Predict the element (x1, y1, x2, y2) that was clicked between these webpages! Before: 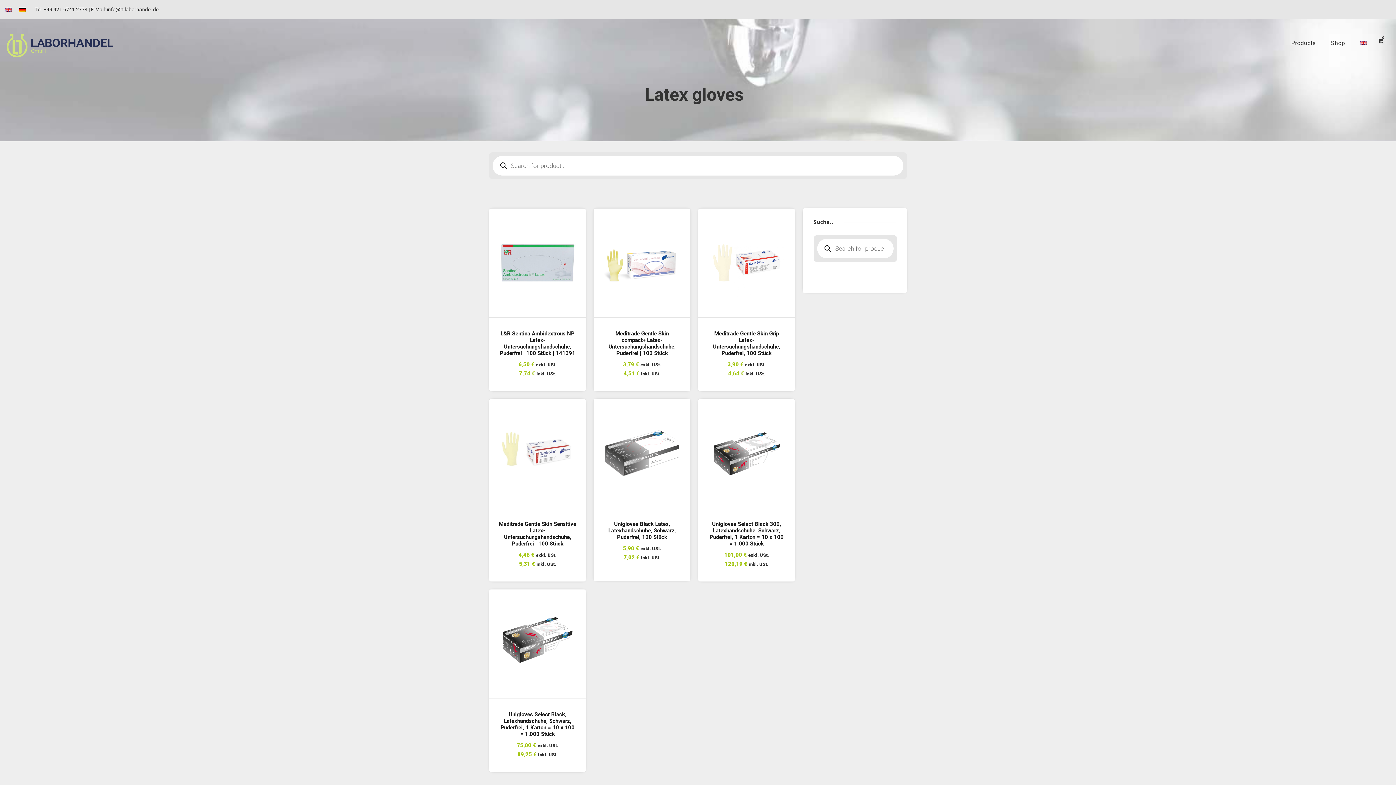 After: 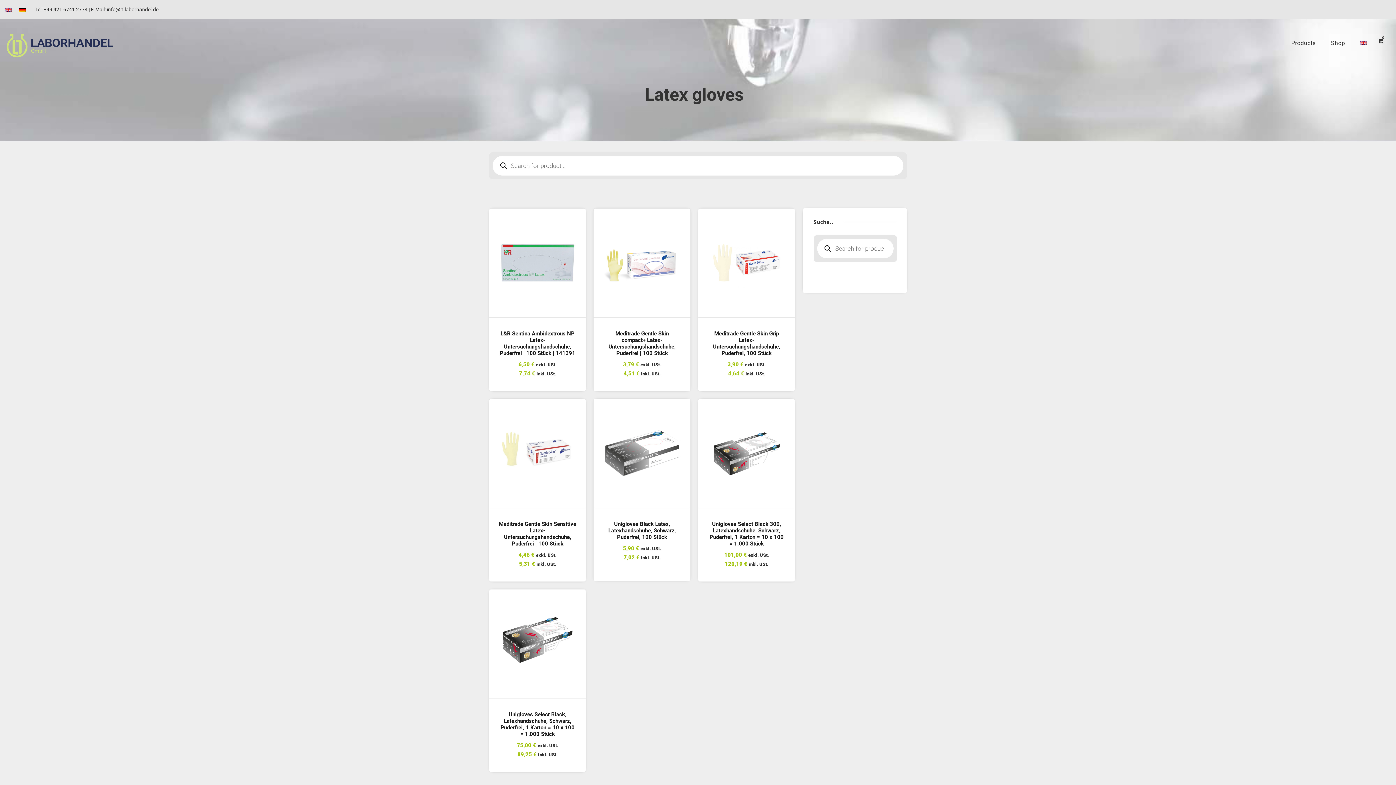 Action: bbox: (5, 6, 12, 12)